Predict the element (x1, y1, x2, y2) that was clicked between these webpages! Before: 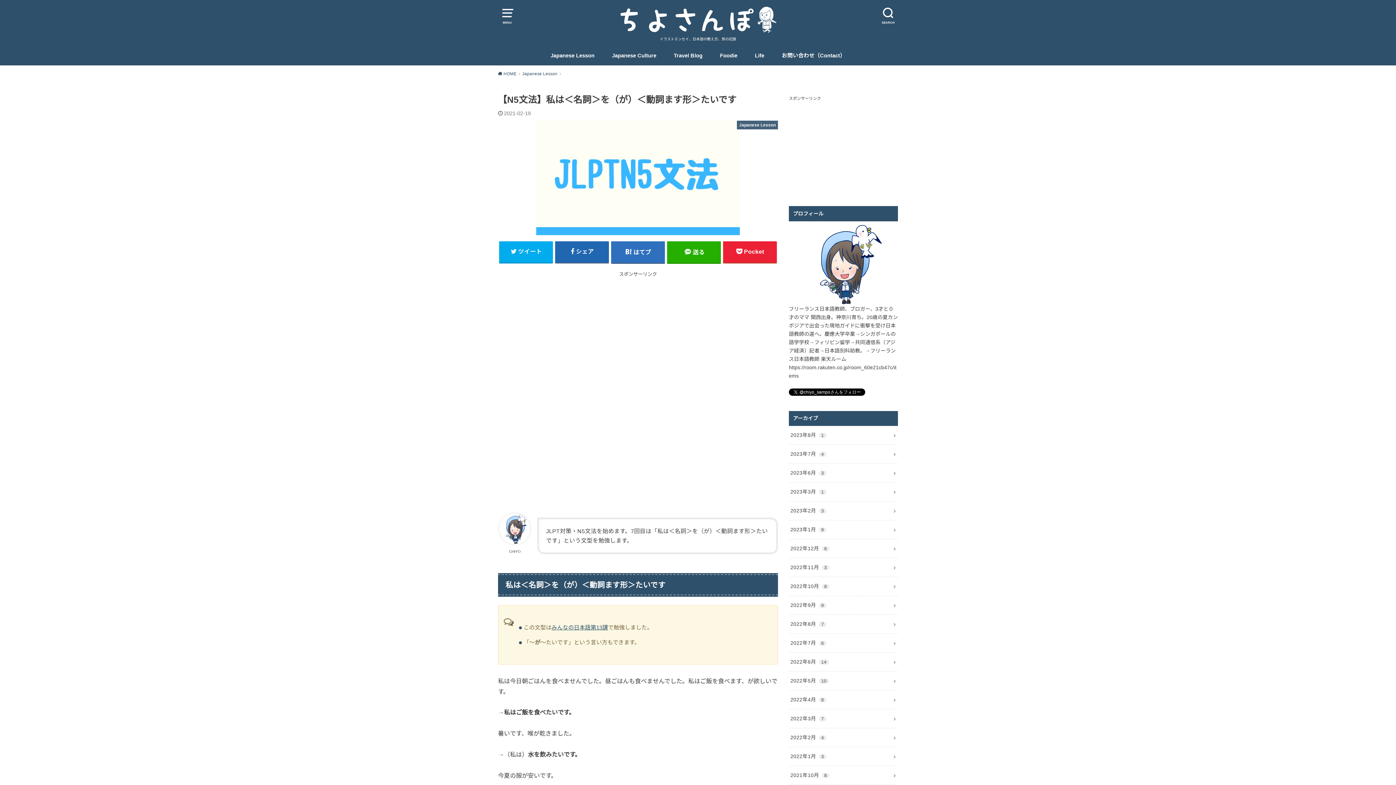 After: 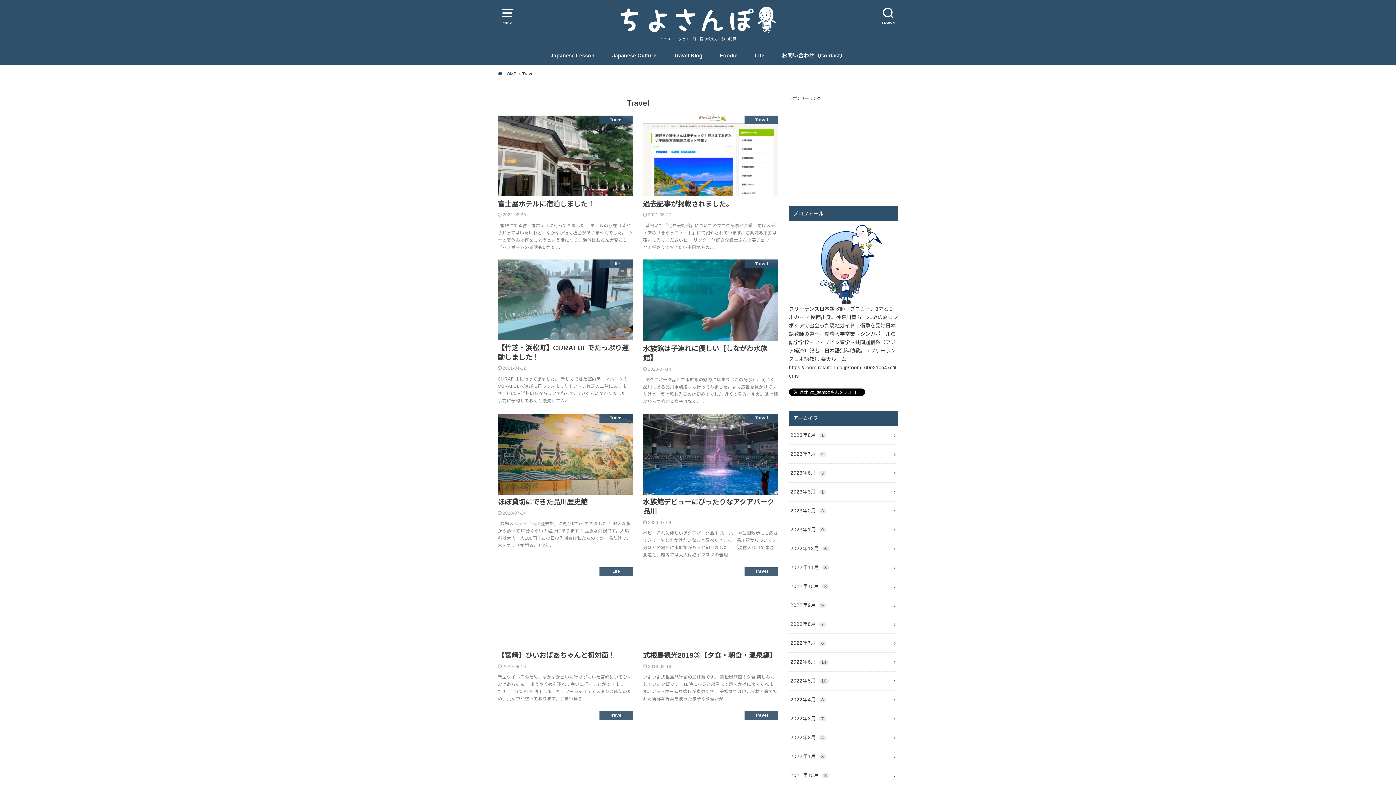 Action: bbox: (674, 45, 702, 65) label: Travel Blog